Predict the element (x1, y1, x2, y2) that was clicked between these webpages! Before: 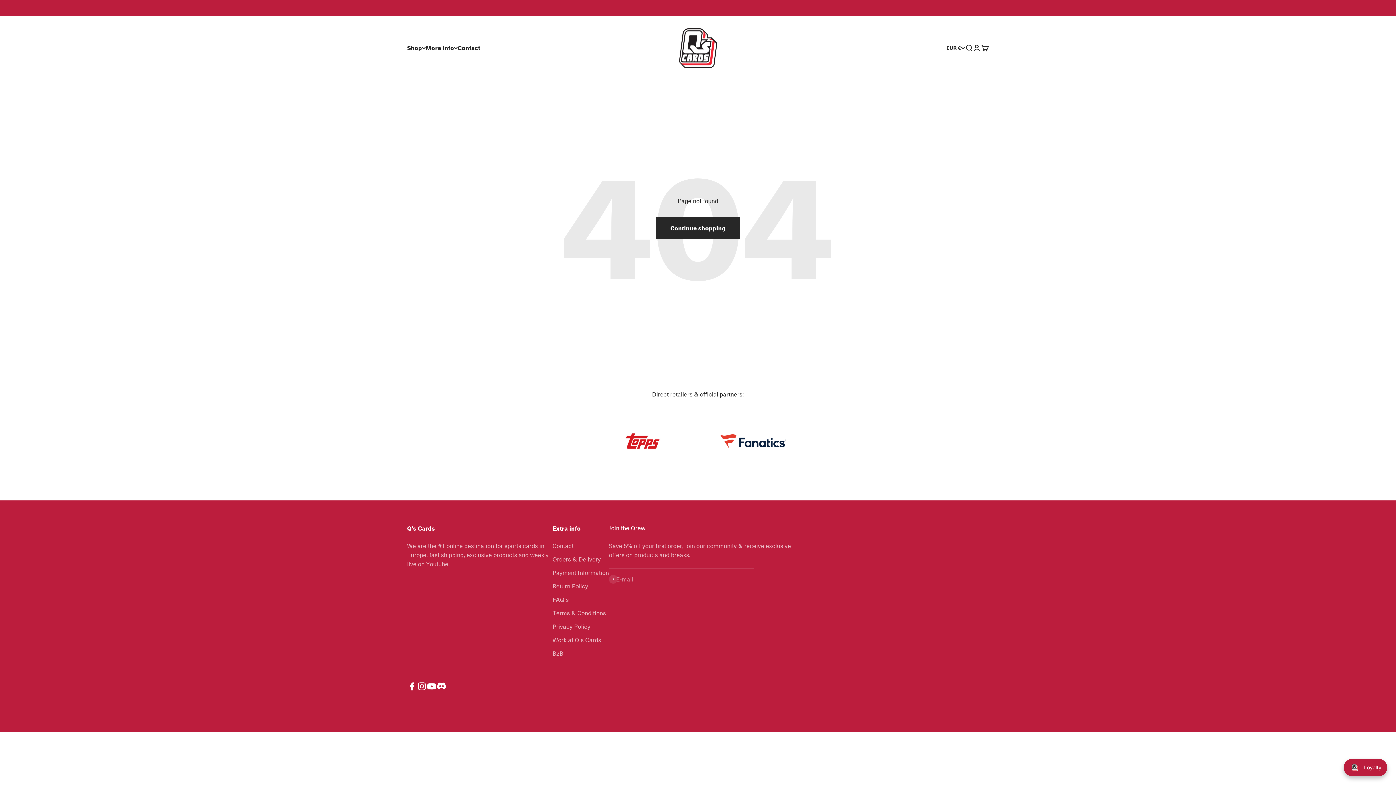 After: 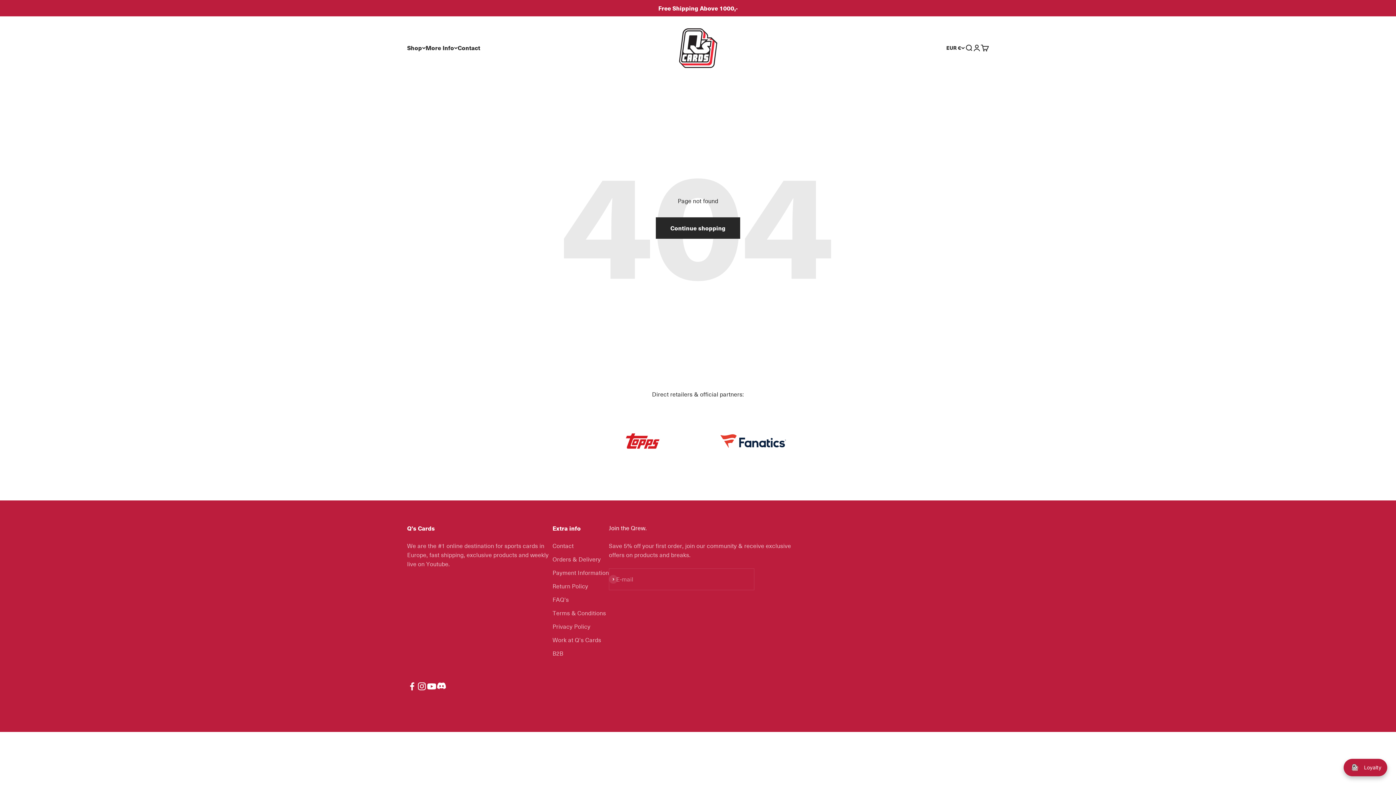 Action: label: Follow on Instagram bbox: (417, 681, 426, 691)